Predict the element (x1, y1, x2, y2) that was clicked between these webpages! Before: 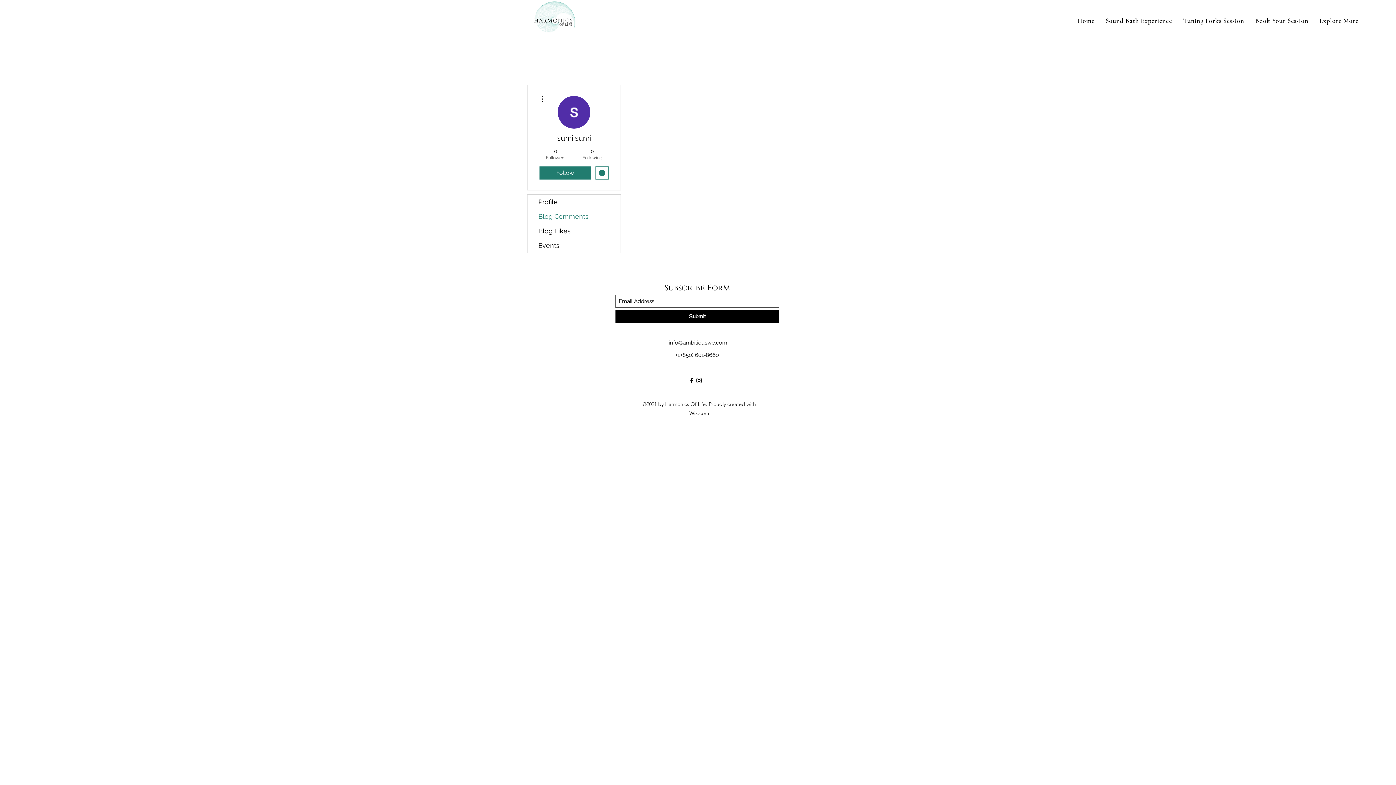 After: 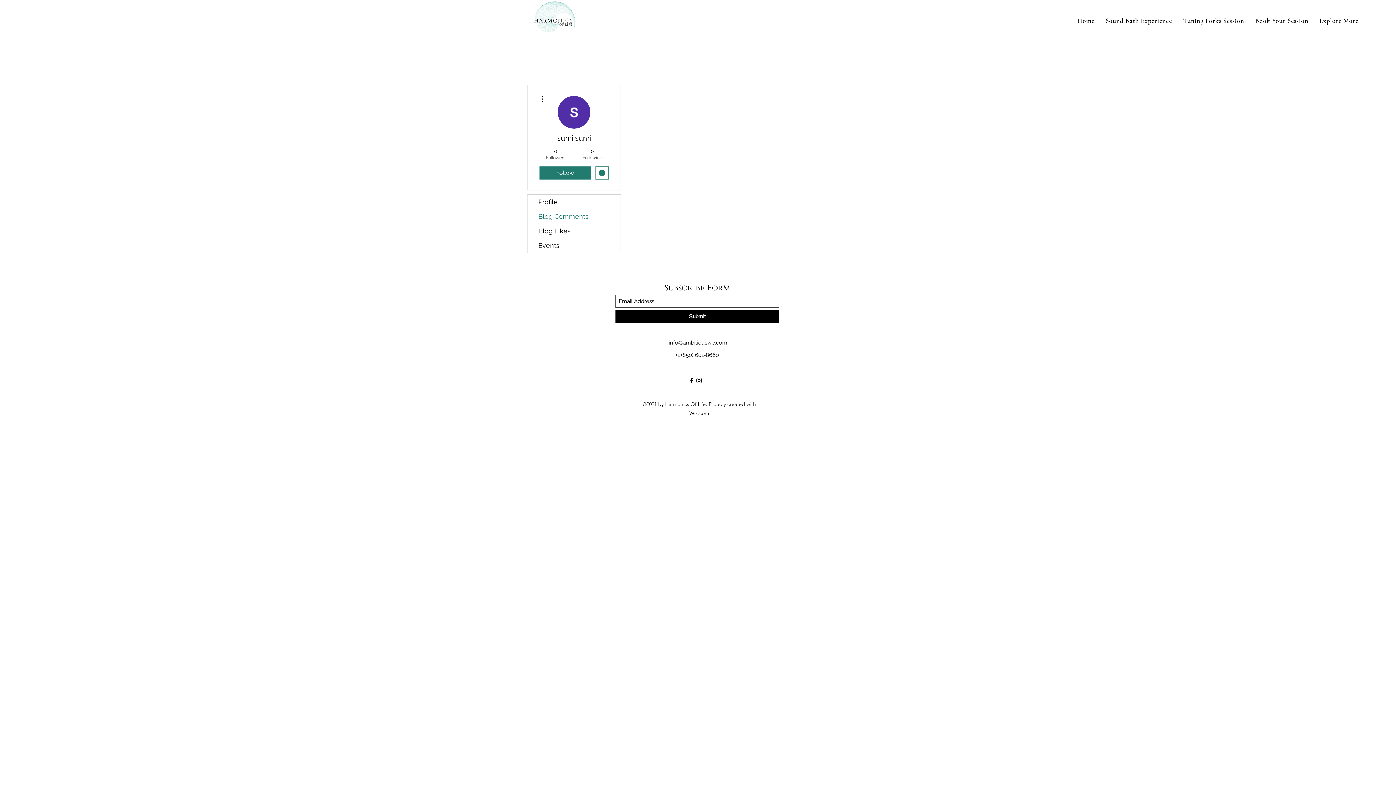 Action: bbox: (595, 166, 608, 179) label: Message